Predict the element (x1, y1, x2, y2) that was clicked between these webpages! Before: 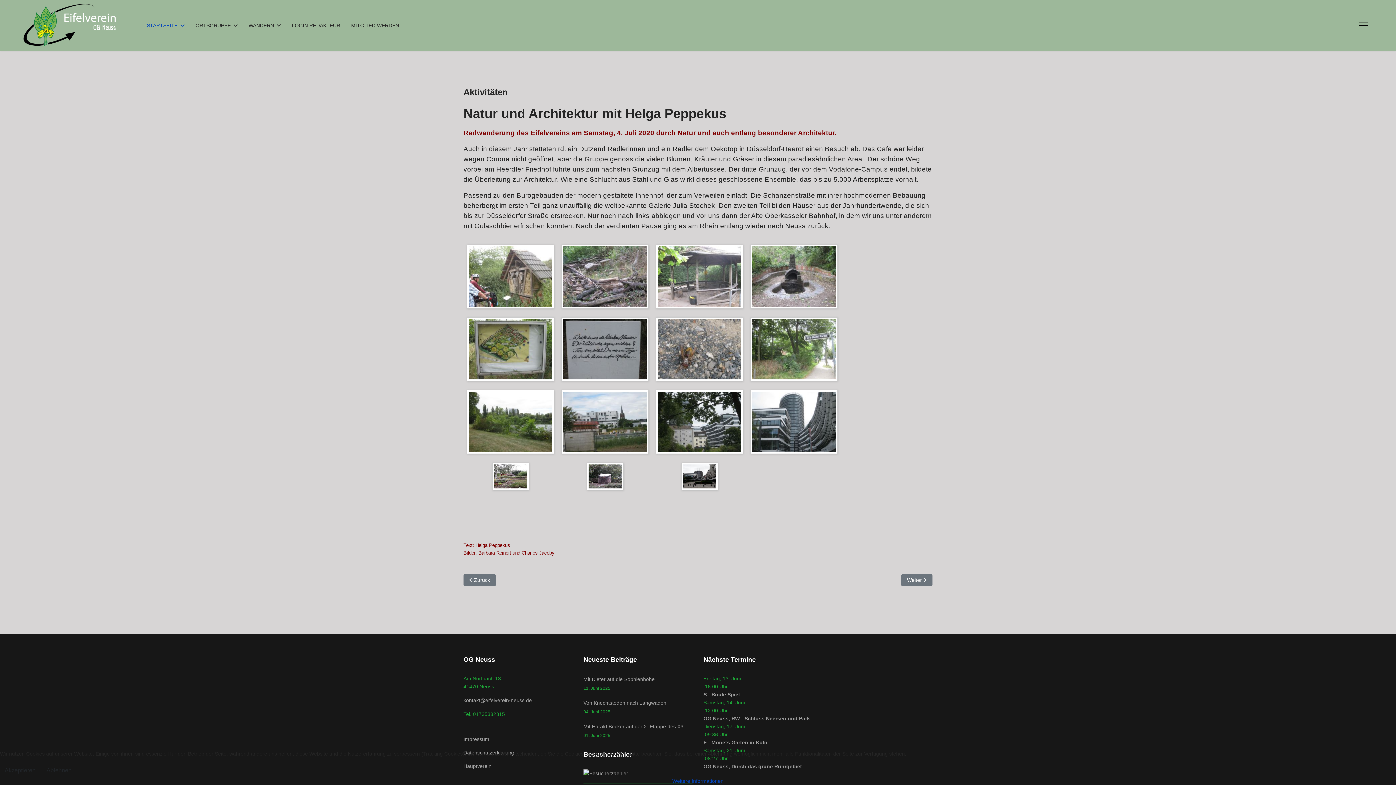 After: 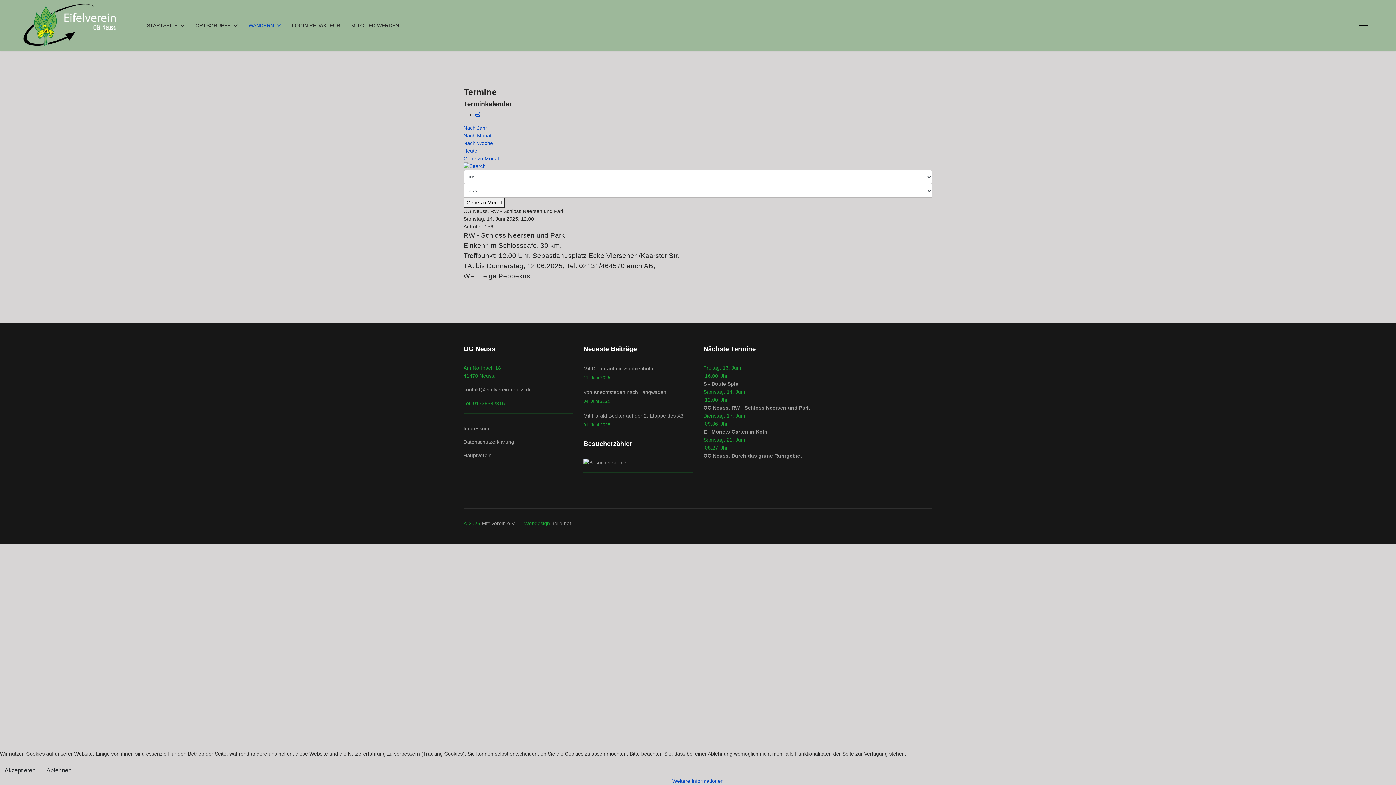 Action: label: OG Neuss, RW - Schloss Neersen und Park bbox: (703, 716, 810, 721)